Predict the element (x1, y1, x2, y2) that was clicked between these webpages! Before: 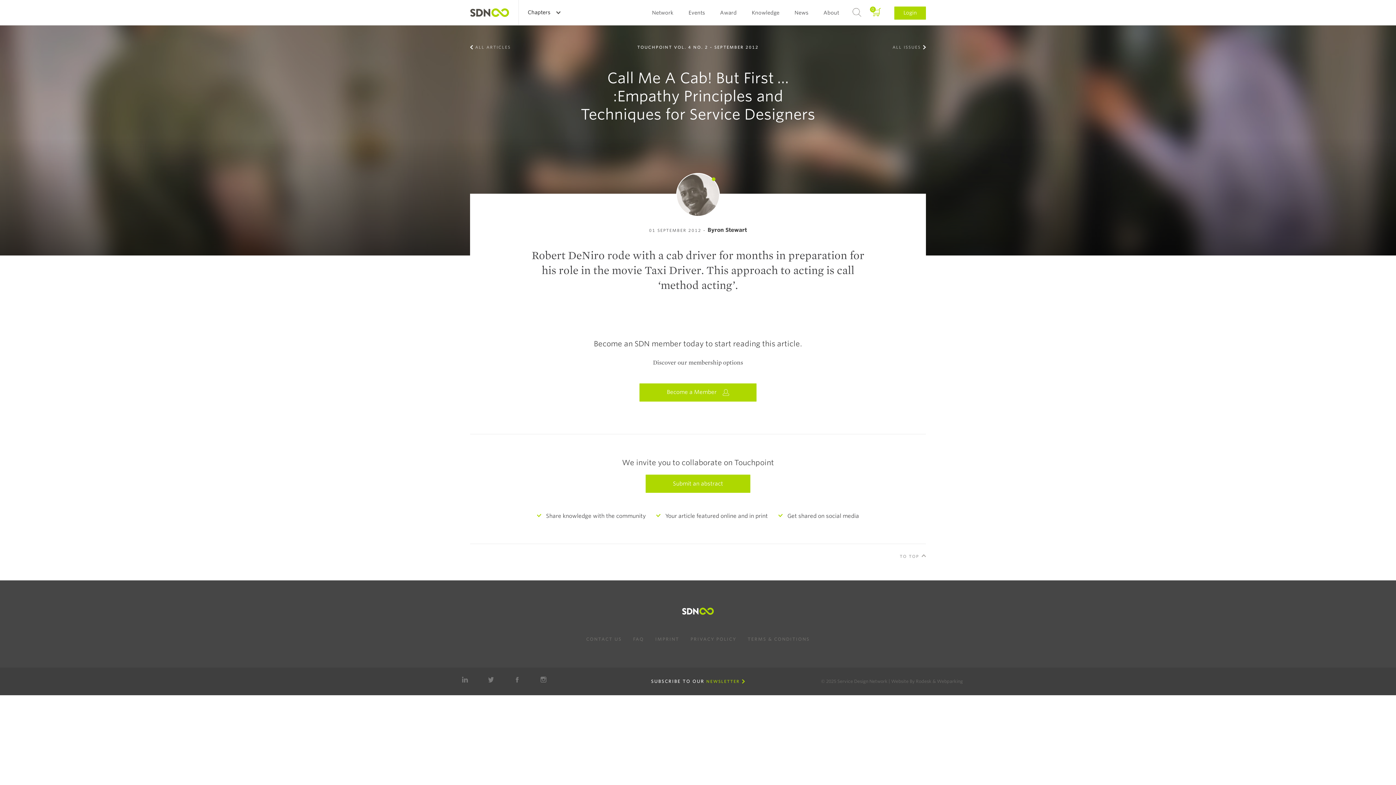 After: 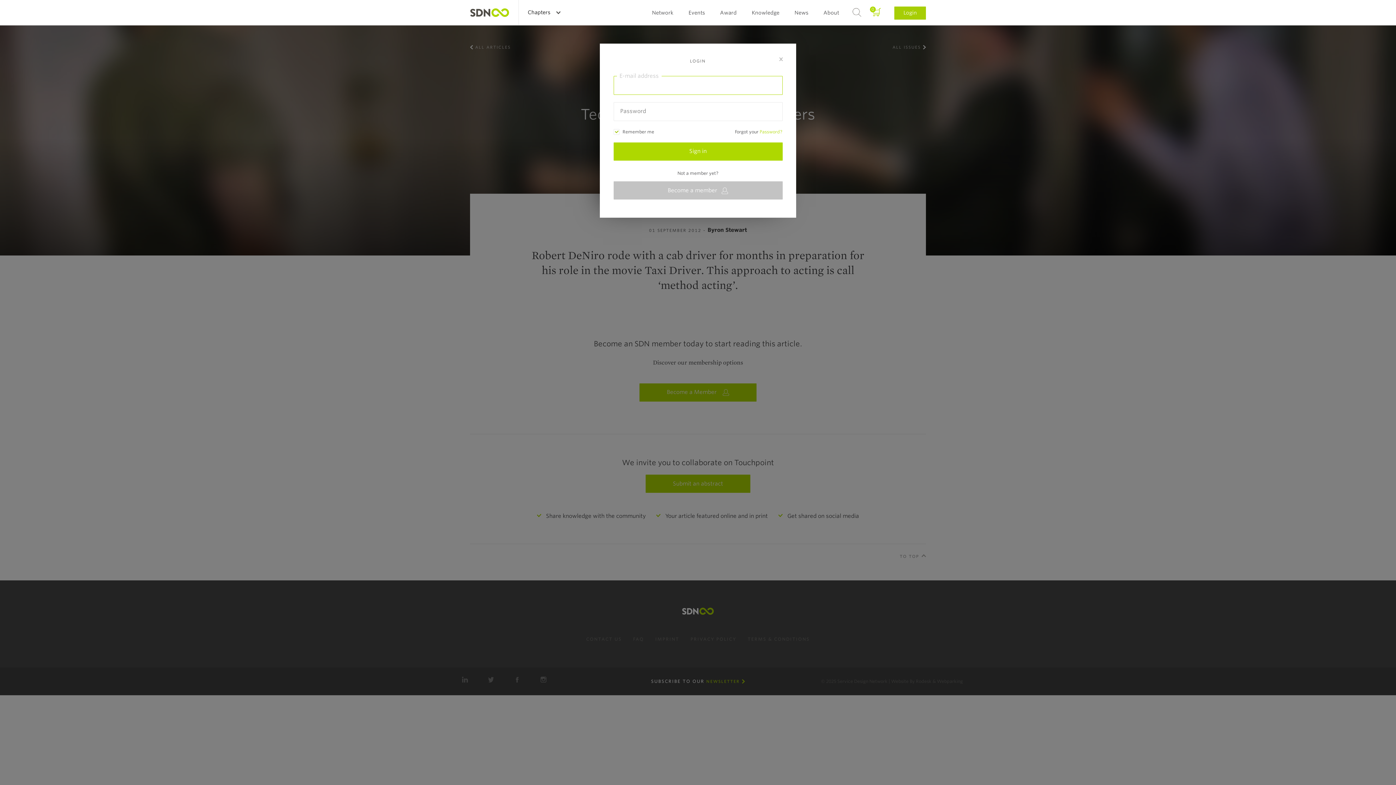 Action: label: Login bbox: (894, 6, 926, 19)